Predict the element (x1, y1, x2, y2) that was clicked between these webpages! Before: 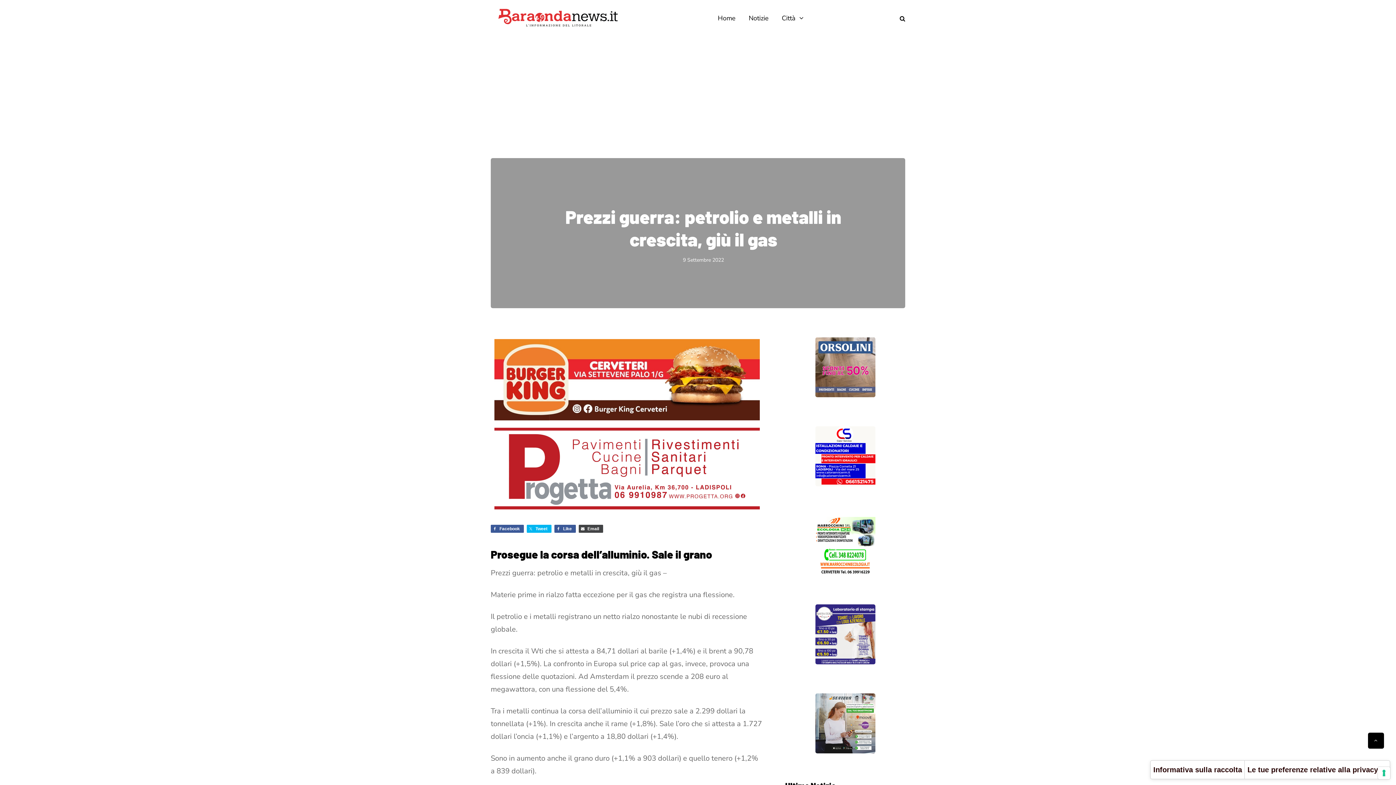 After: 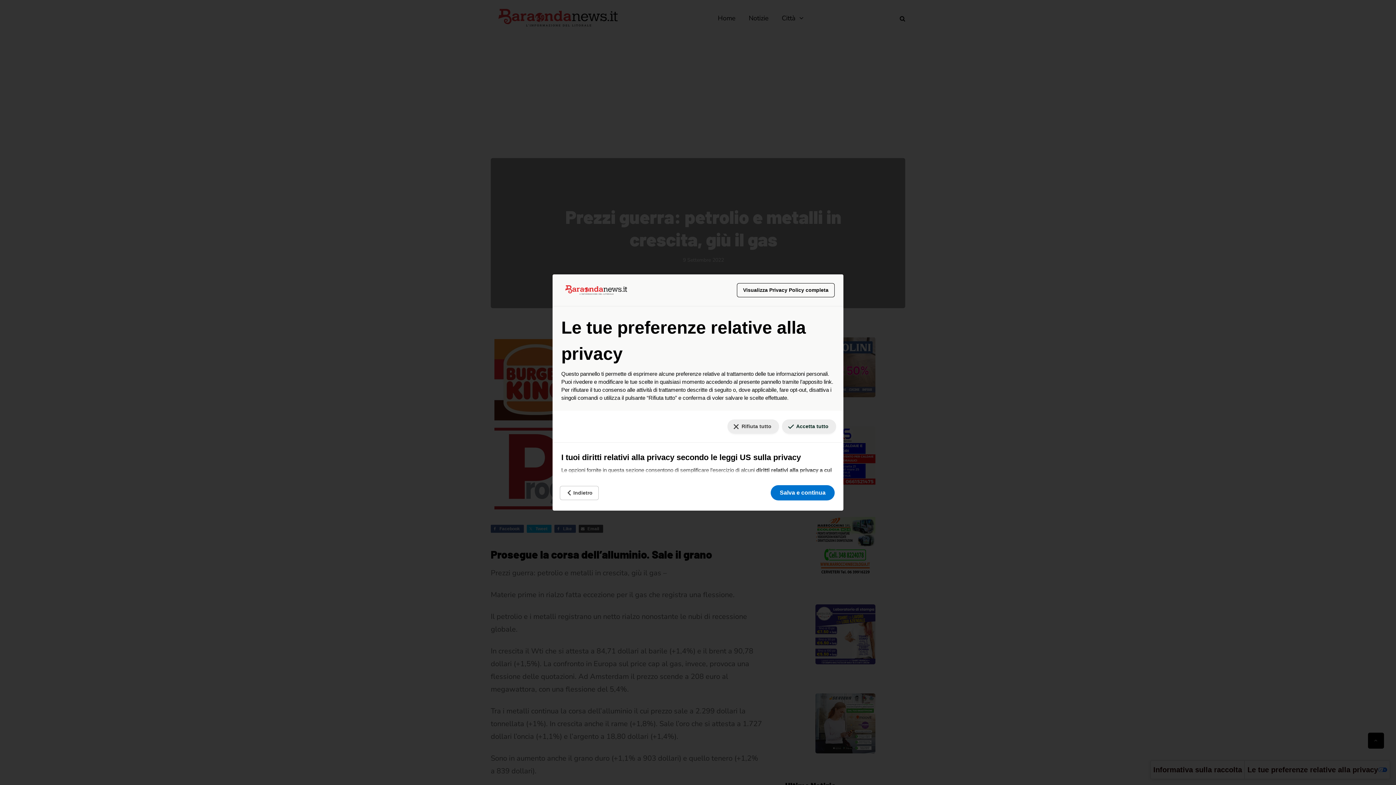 Action: bbox: (1245, 761, 1390, 779) label: Le tue preferenze relative alla privacy